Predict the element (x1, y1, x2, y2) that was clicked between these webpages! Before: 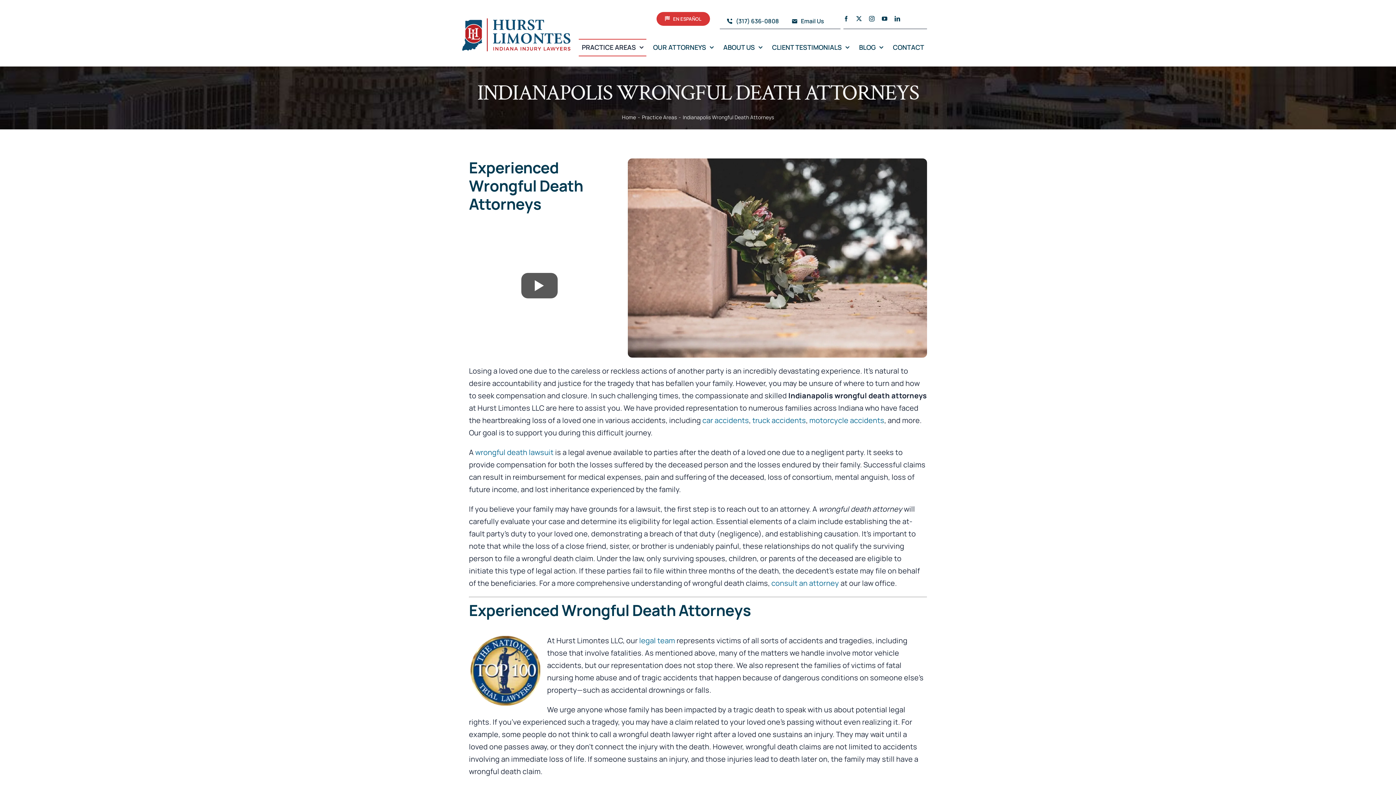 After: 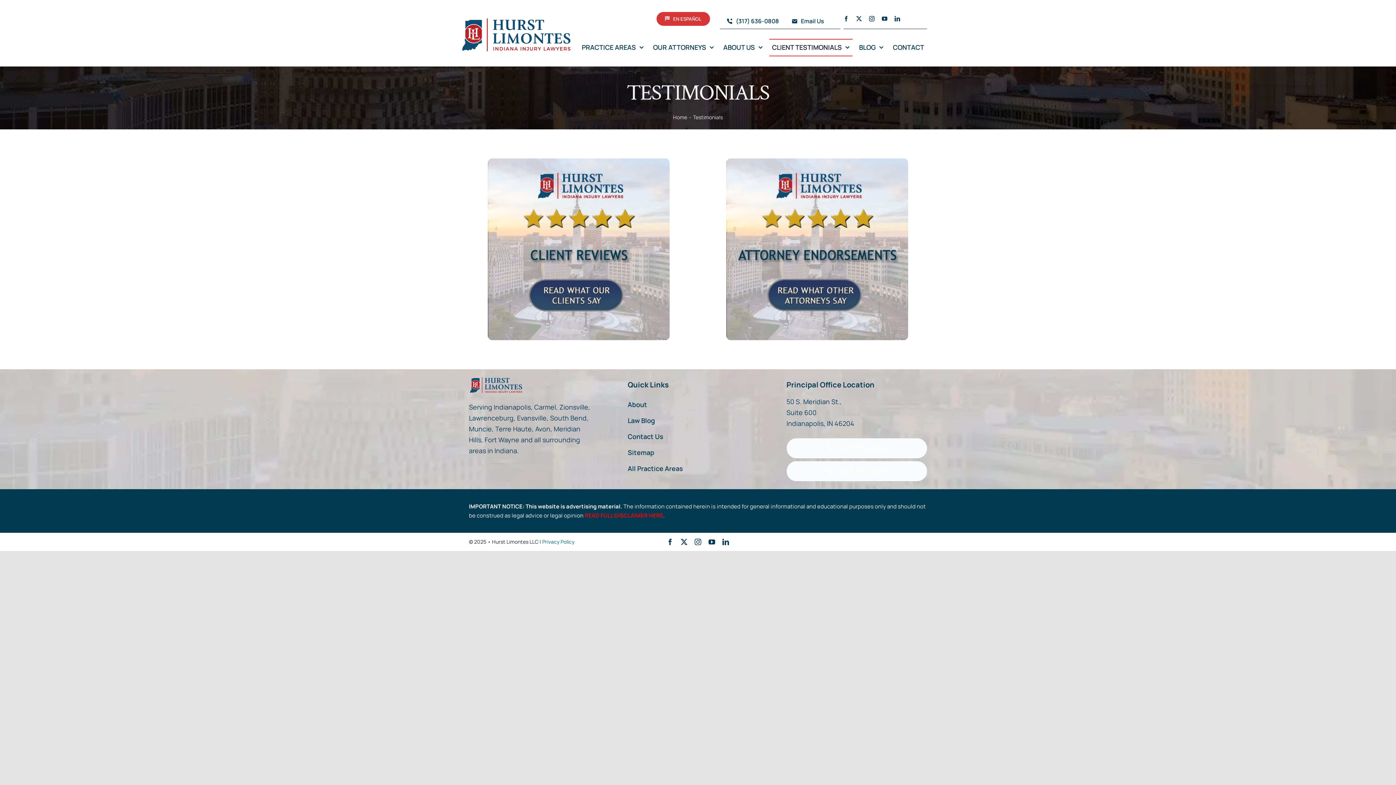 Action: bbox: (769, 38, 852, 56) label: CLIENT TESTIMONIALS